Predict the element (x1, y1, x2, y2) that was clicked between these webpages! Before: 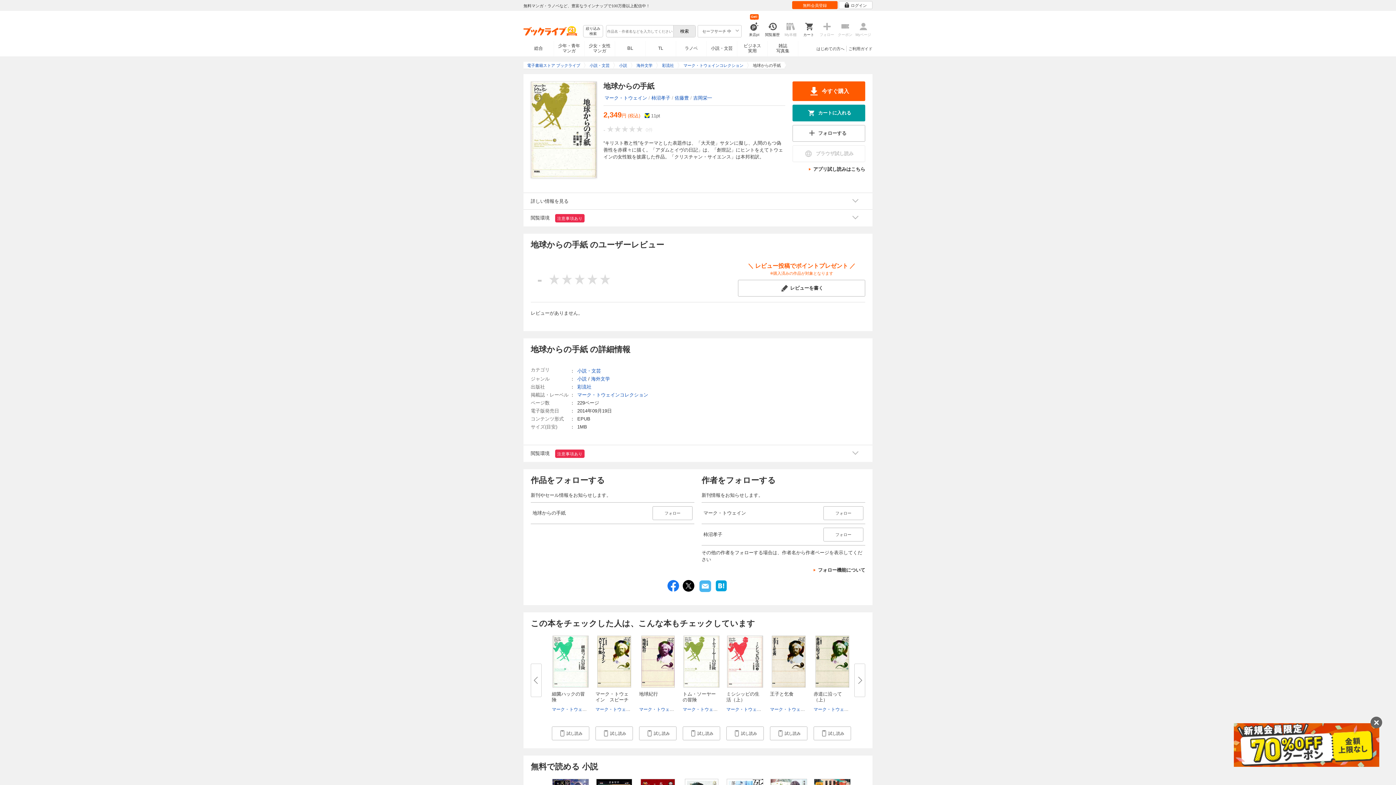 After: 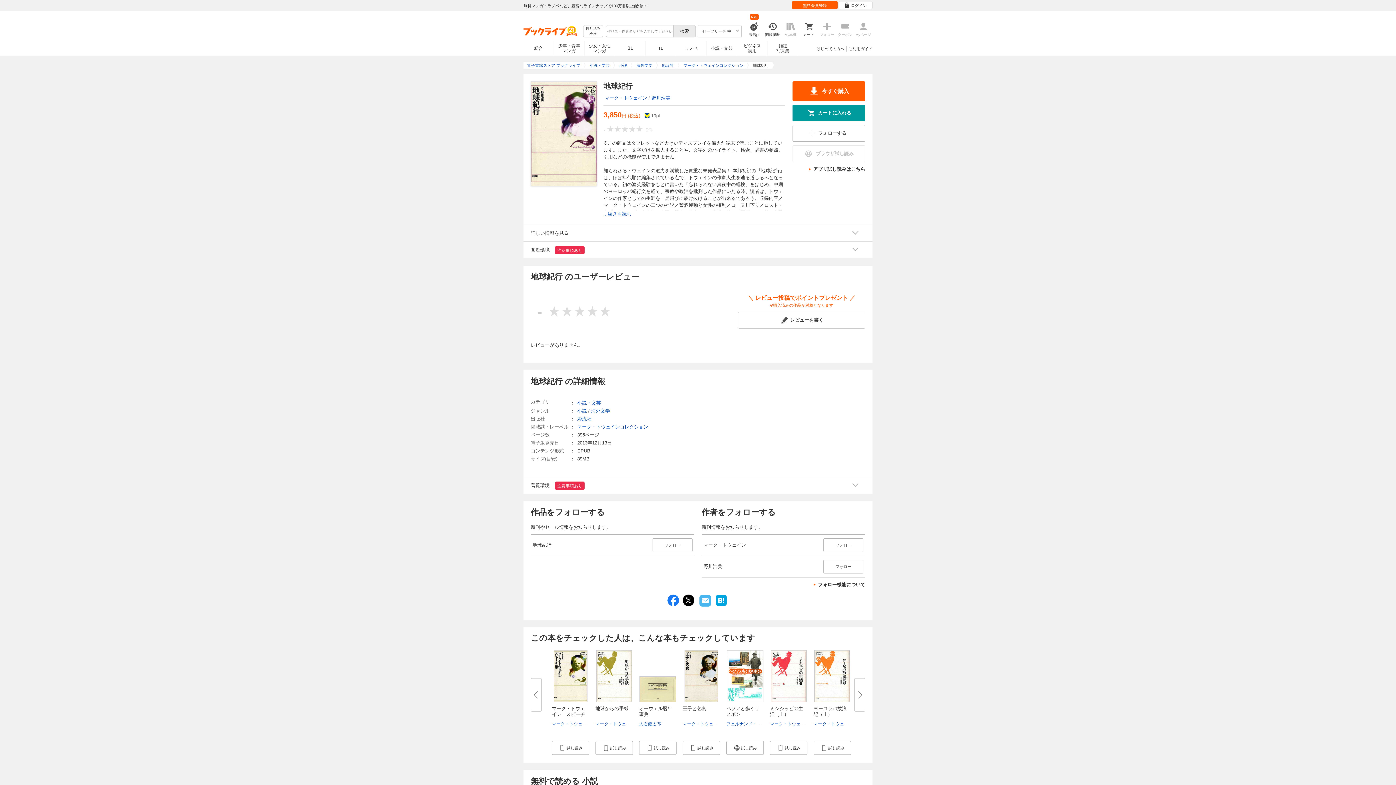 Action: bbox: (639, 691, 658, 697) label: 地球紀行